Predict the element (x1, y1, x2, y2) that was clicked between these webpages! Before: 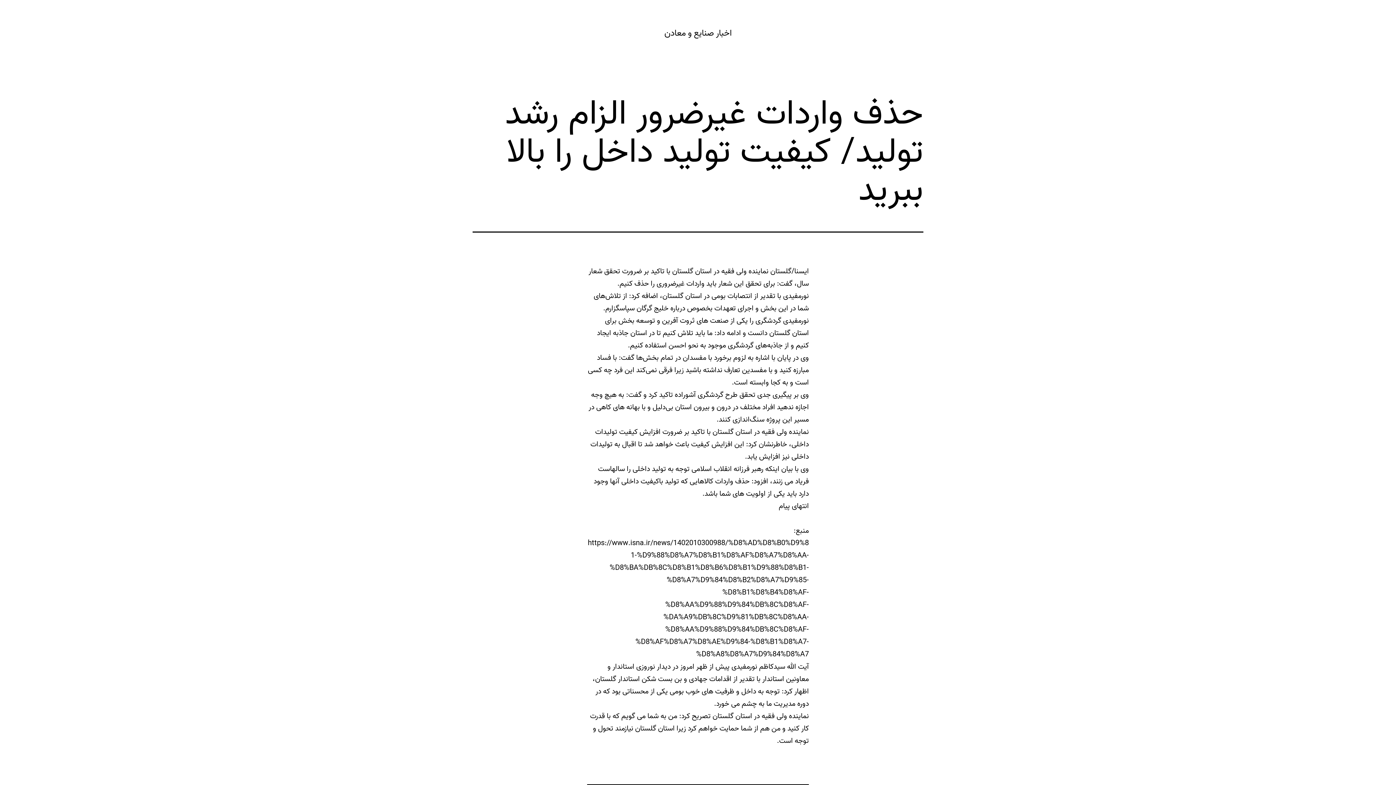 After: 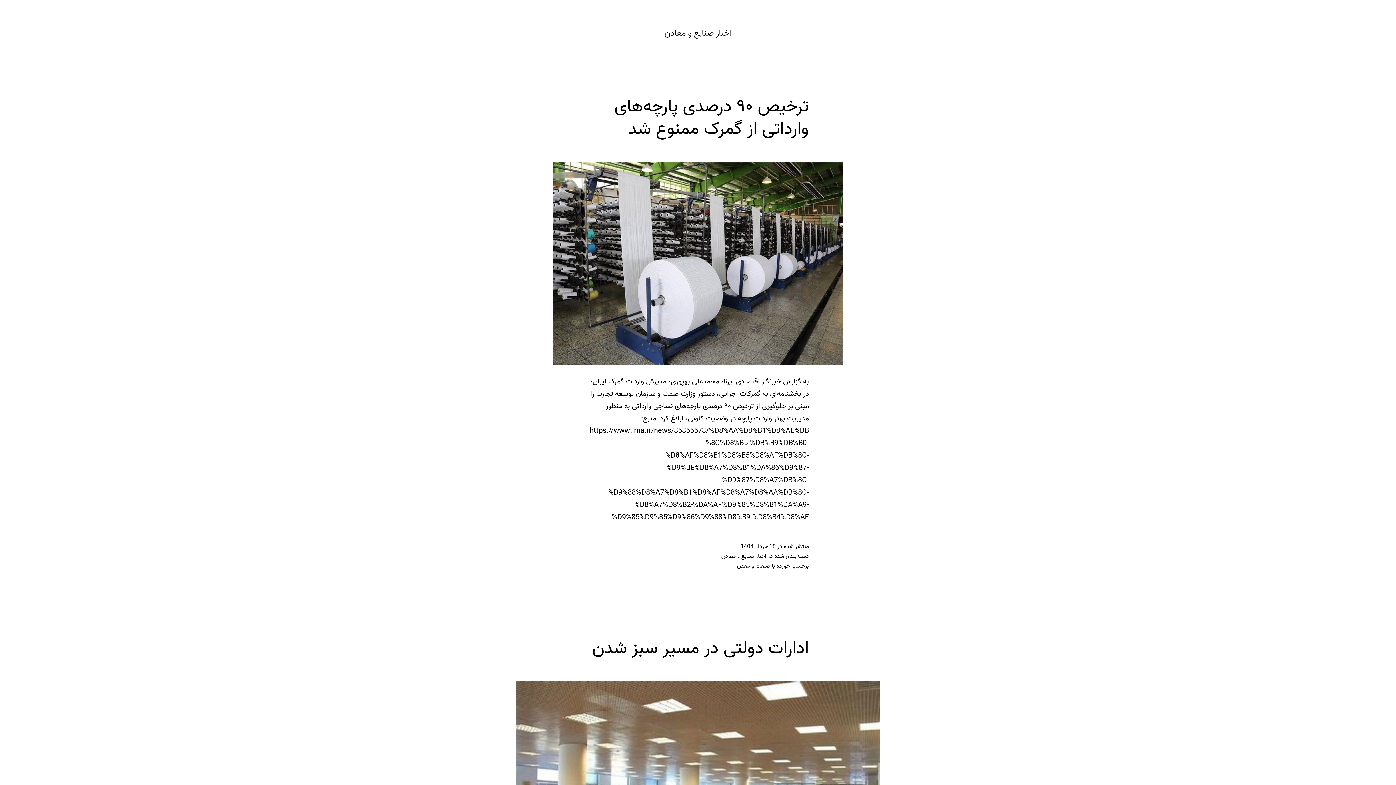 Action: label: اخبار صنایع و معادن bbox: (664, 26, 731, 40)